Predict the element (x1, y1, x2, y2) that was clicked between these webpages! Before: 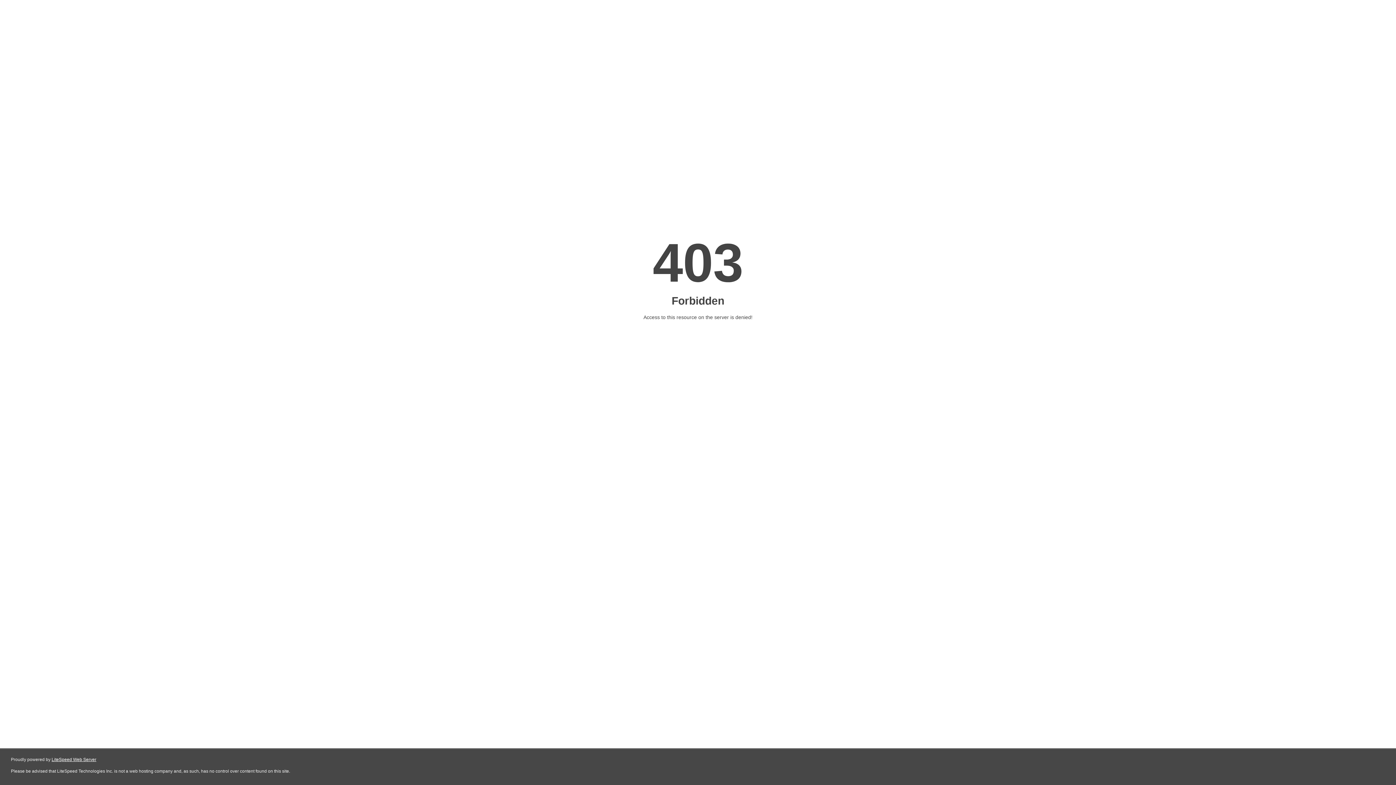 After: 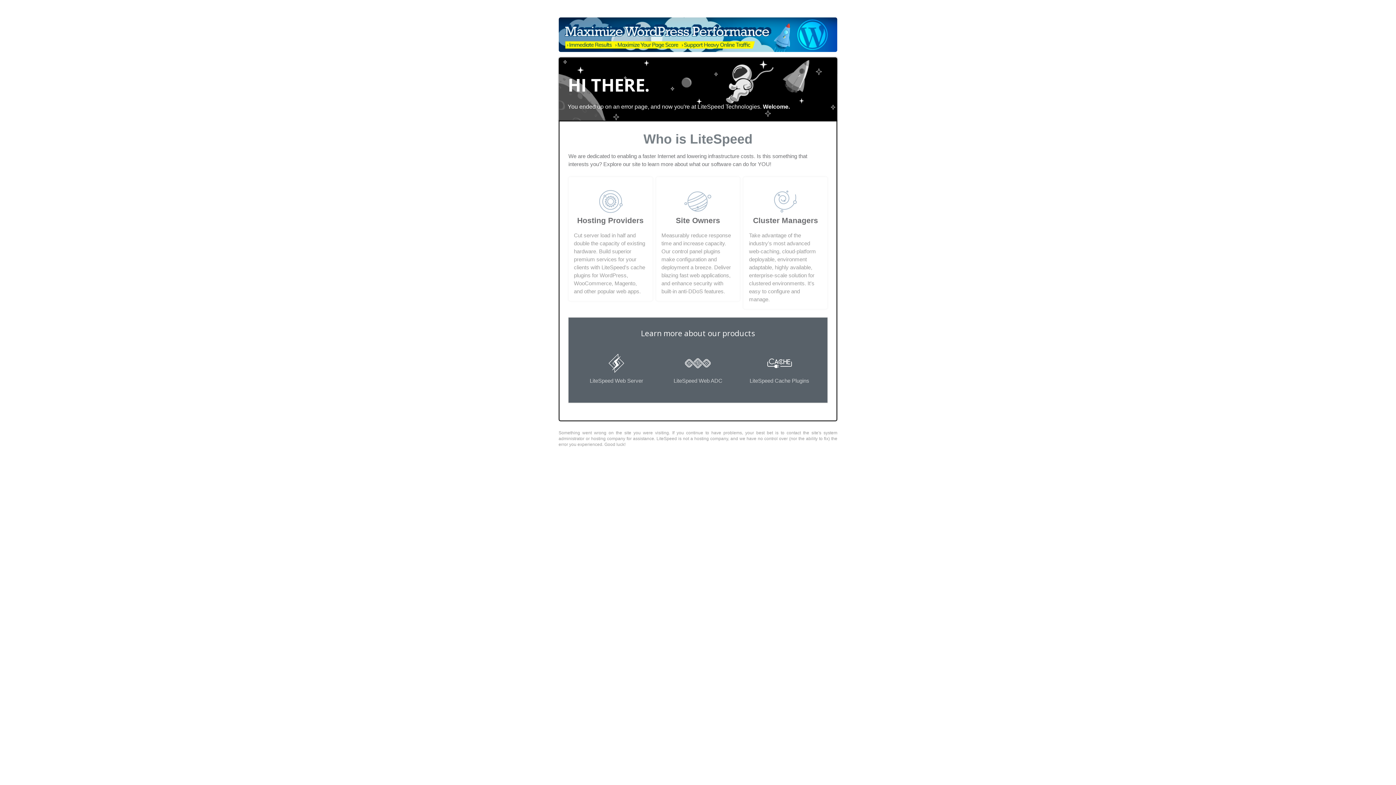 Action: bbox: (51, 757, 96, 762) label: LiteSpeed Web Server